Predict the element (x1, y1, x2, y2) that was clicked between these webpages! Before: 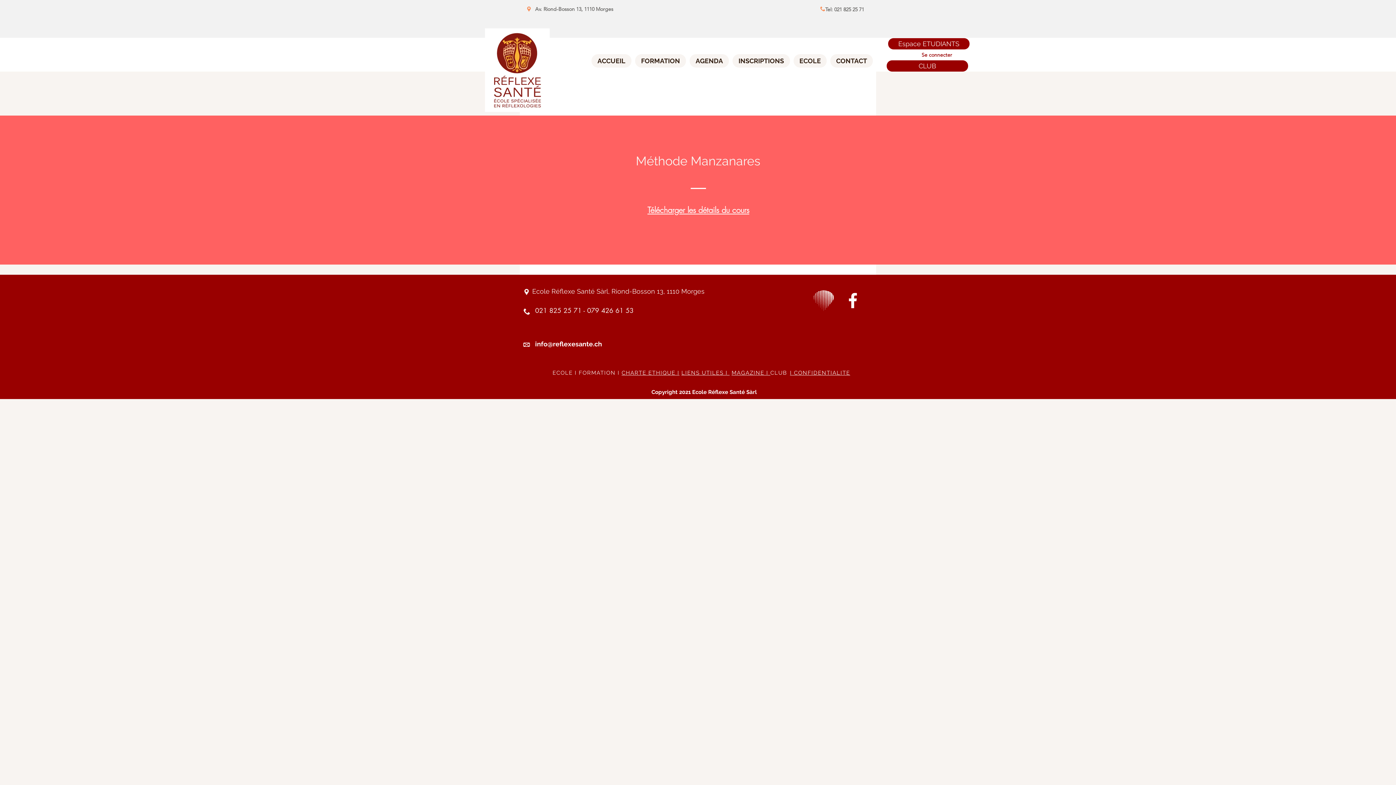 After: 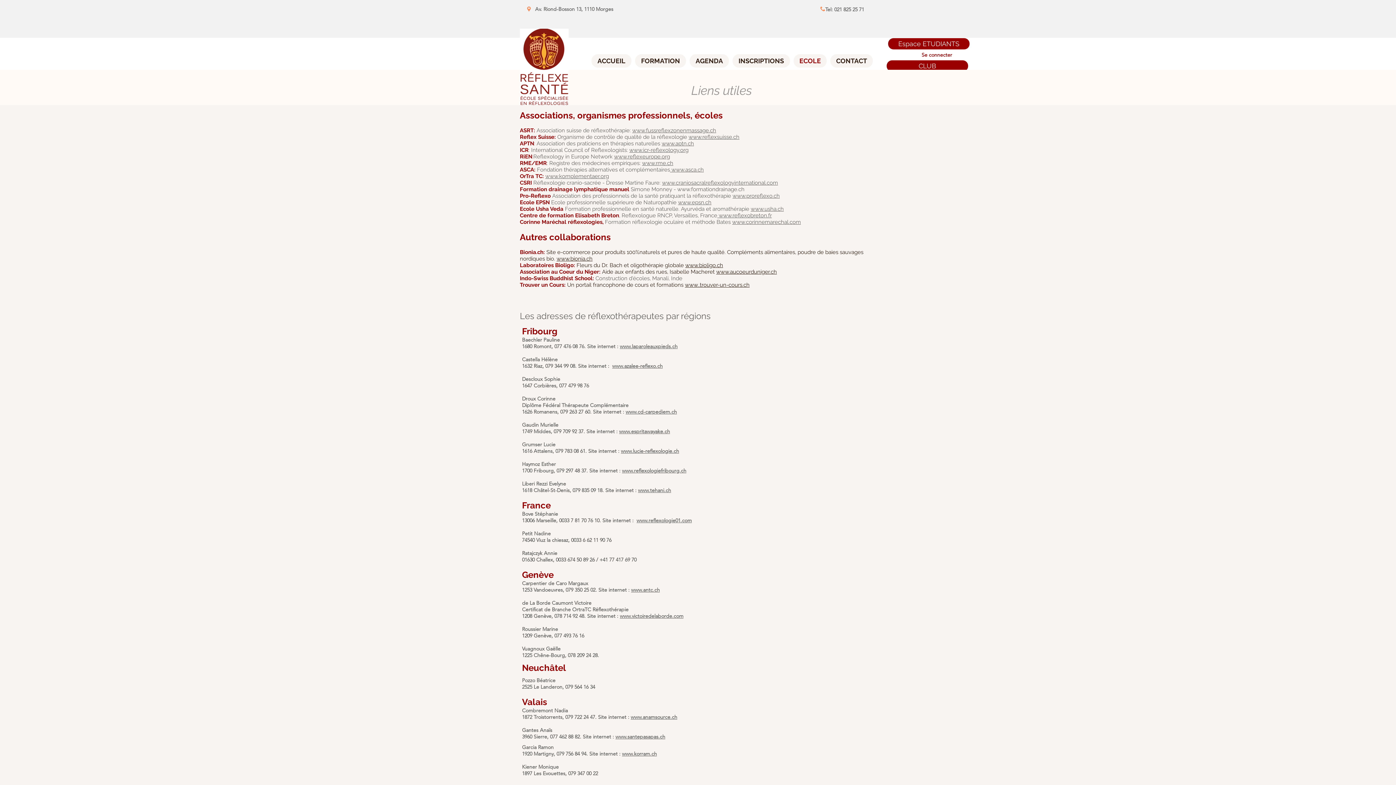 Action: bbox: (729, 369, 731, 376) label:  